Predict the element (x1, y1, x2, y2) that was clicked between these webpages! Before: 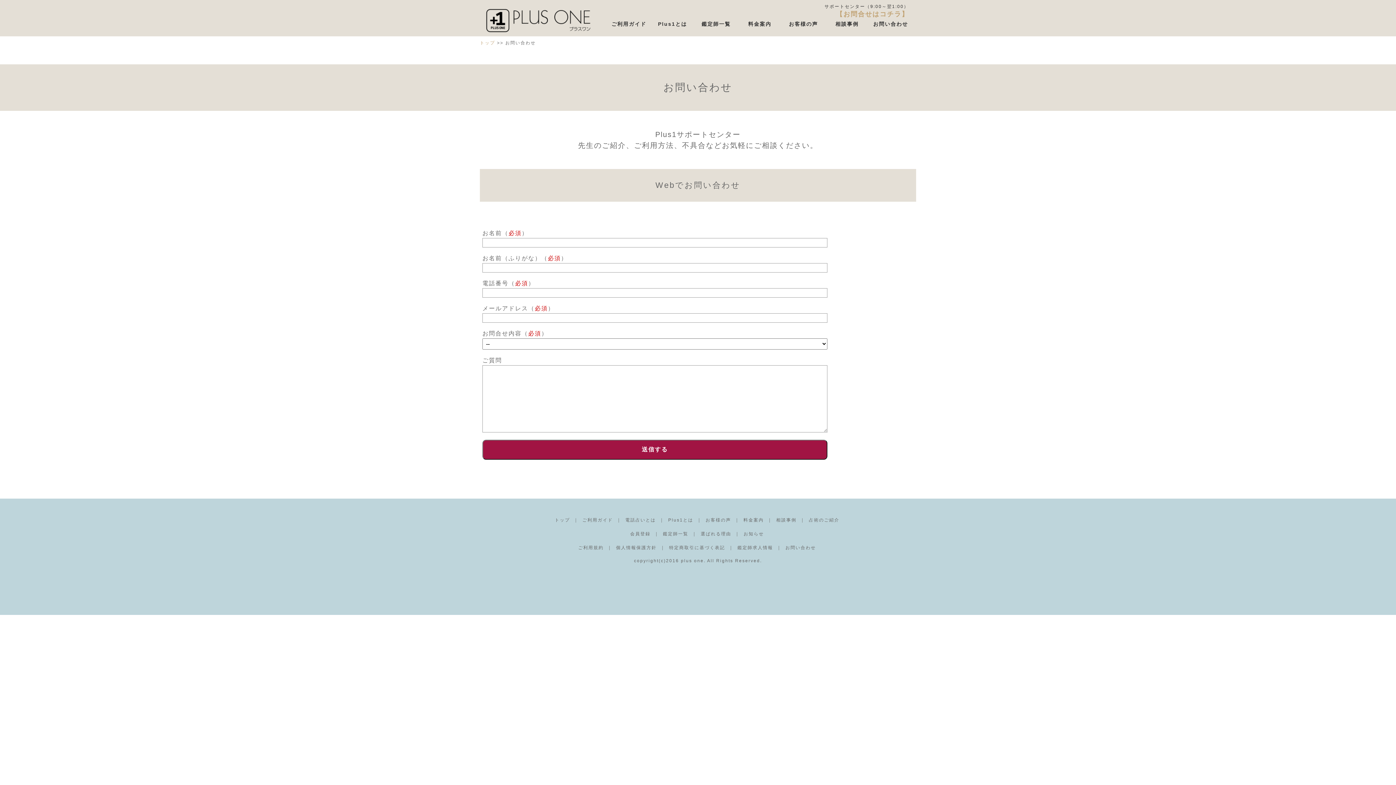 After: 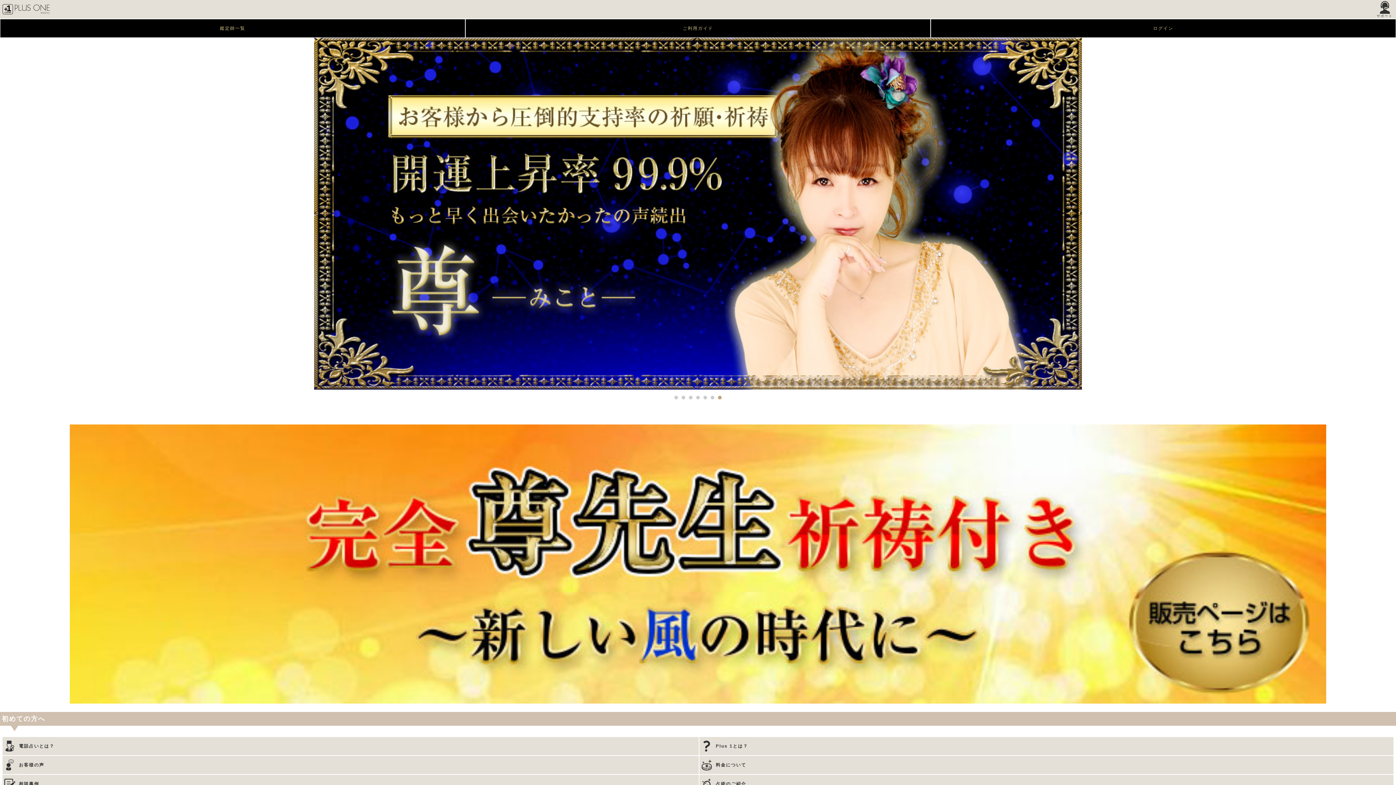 Action: bbox: (480, 40, 495, 45) label: トップ